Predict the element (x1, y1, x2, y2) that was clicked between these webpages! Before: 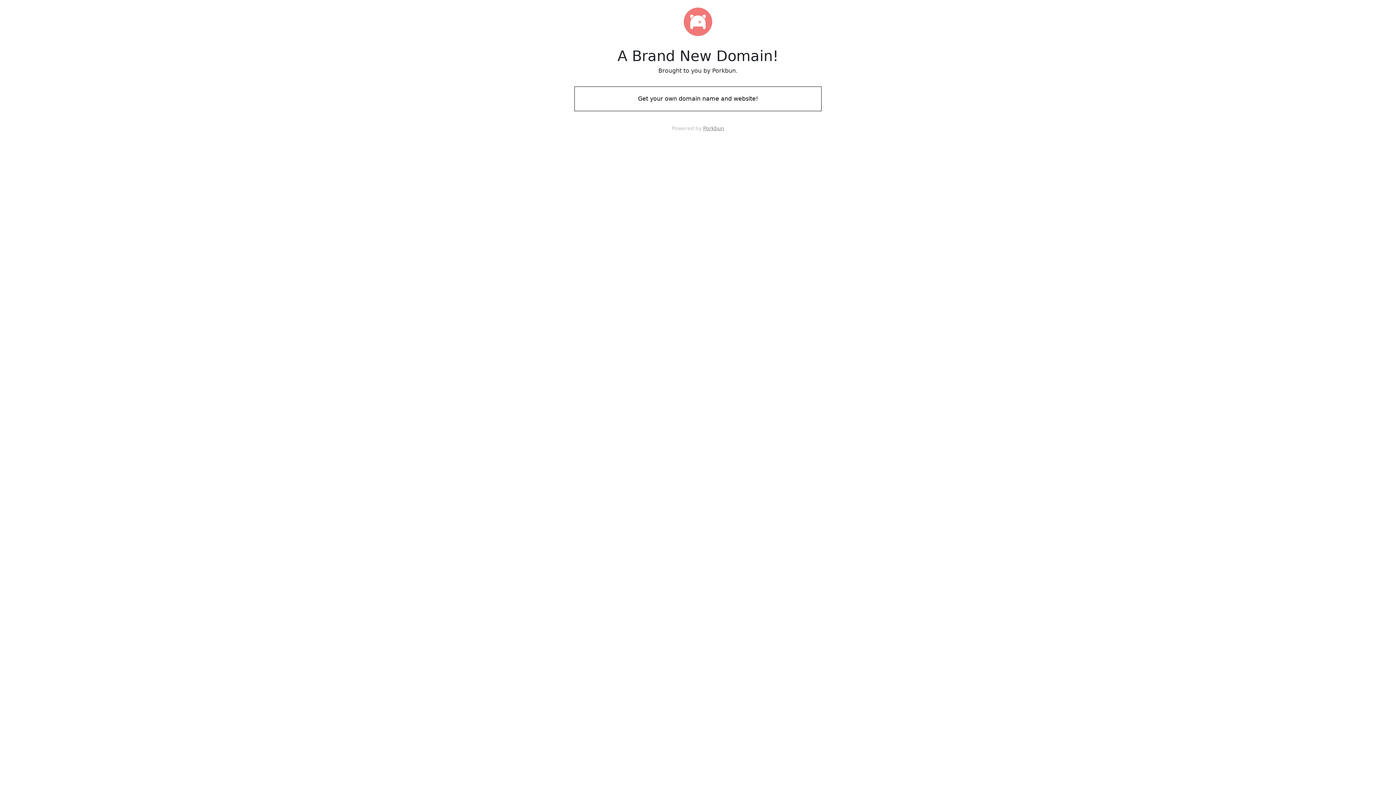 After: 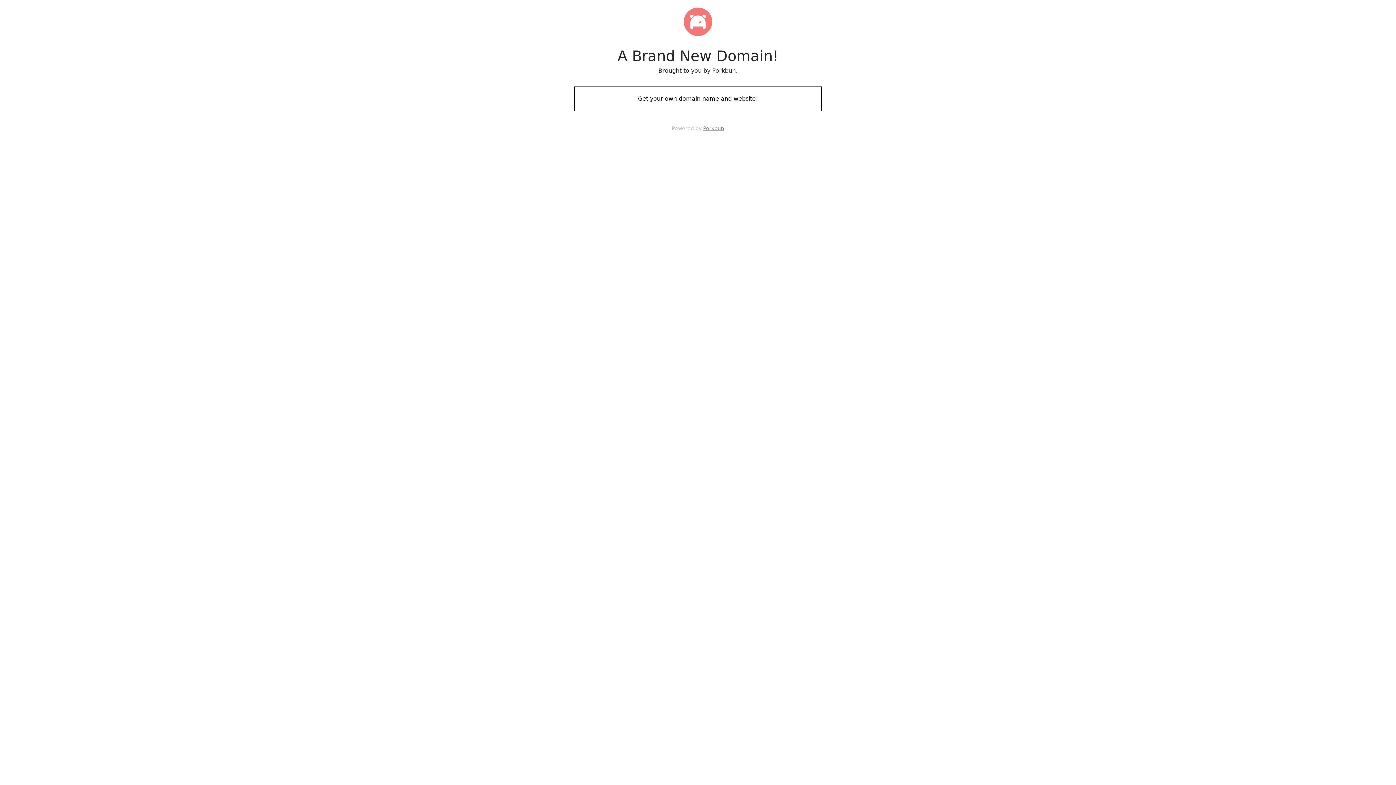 Action: label: Get your own domain name and website! bbox: (574, 88, 821, 109)